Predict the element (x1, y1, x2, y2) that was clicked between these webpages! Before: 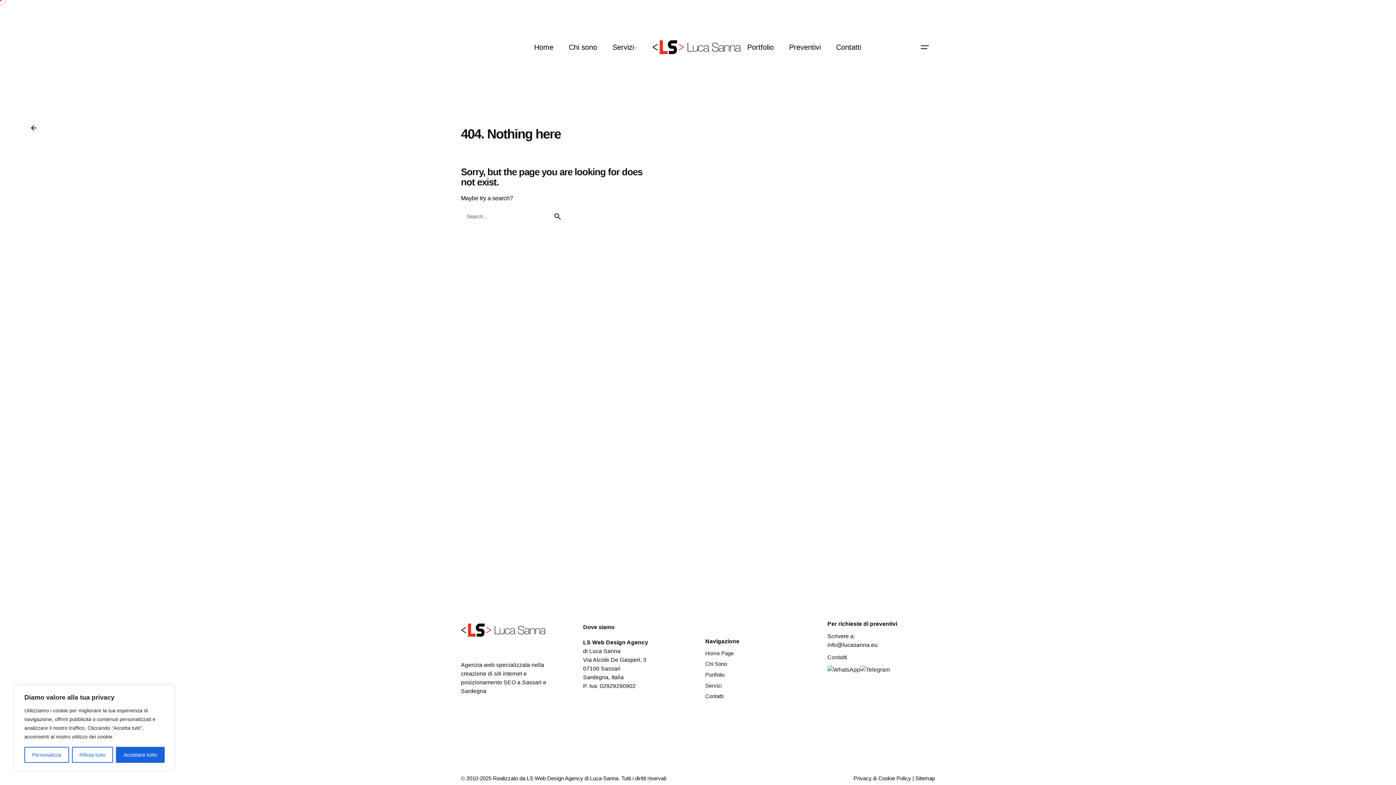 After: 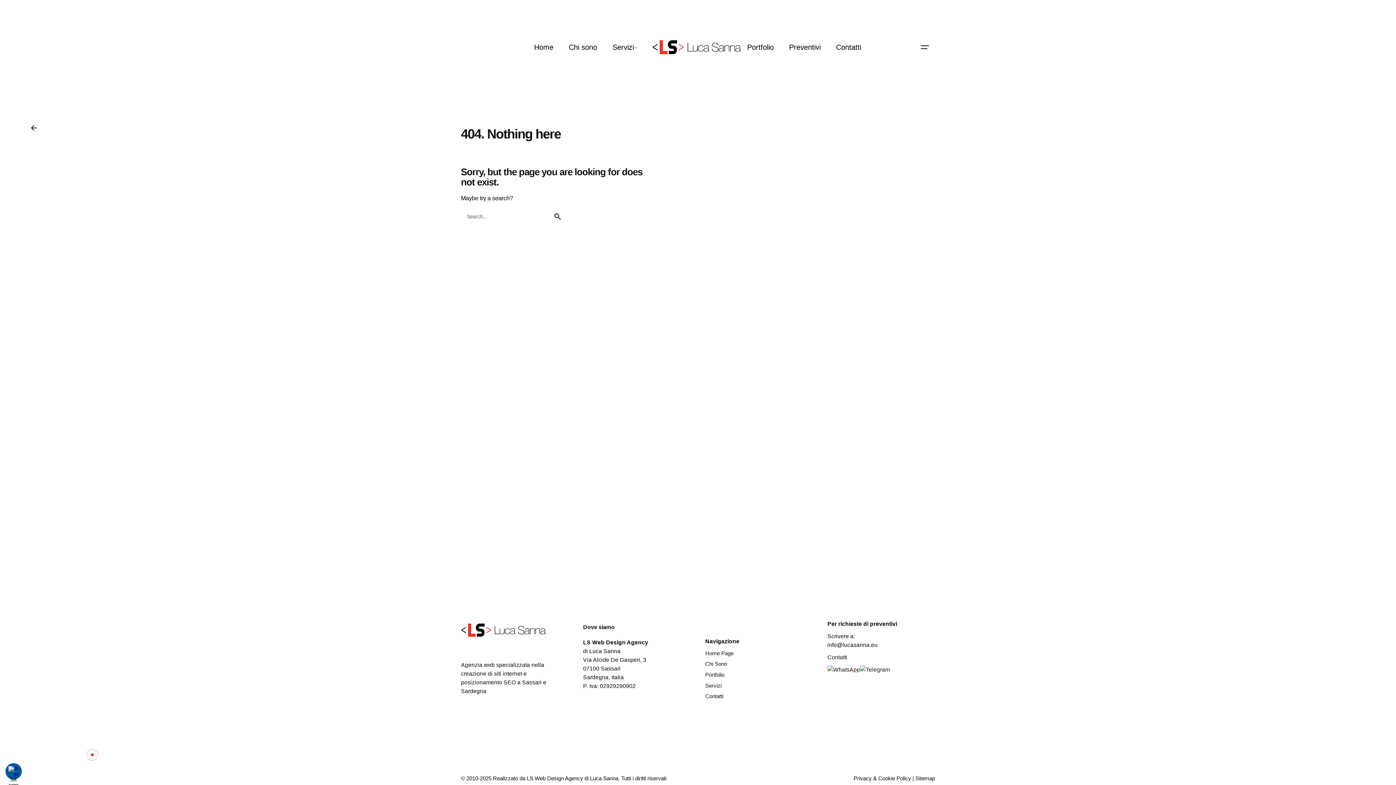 Action: label: Rifiuta tutto bbox: (71, 747, 113, 763)